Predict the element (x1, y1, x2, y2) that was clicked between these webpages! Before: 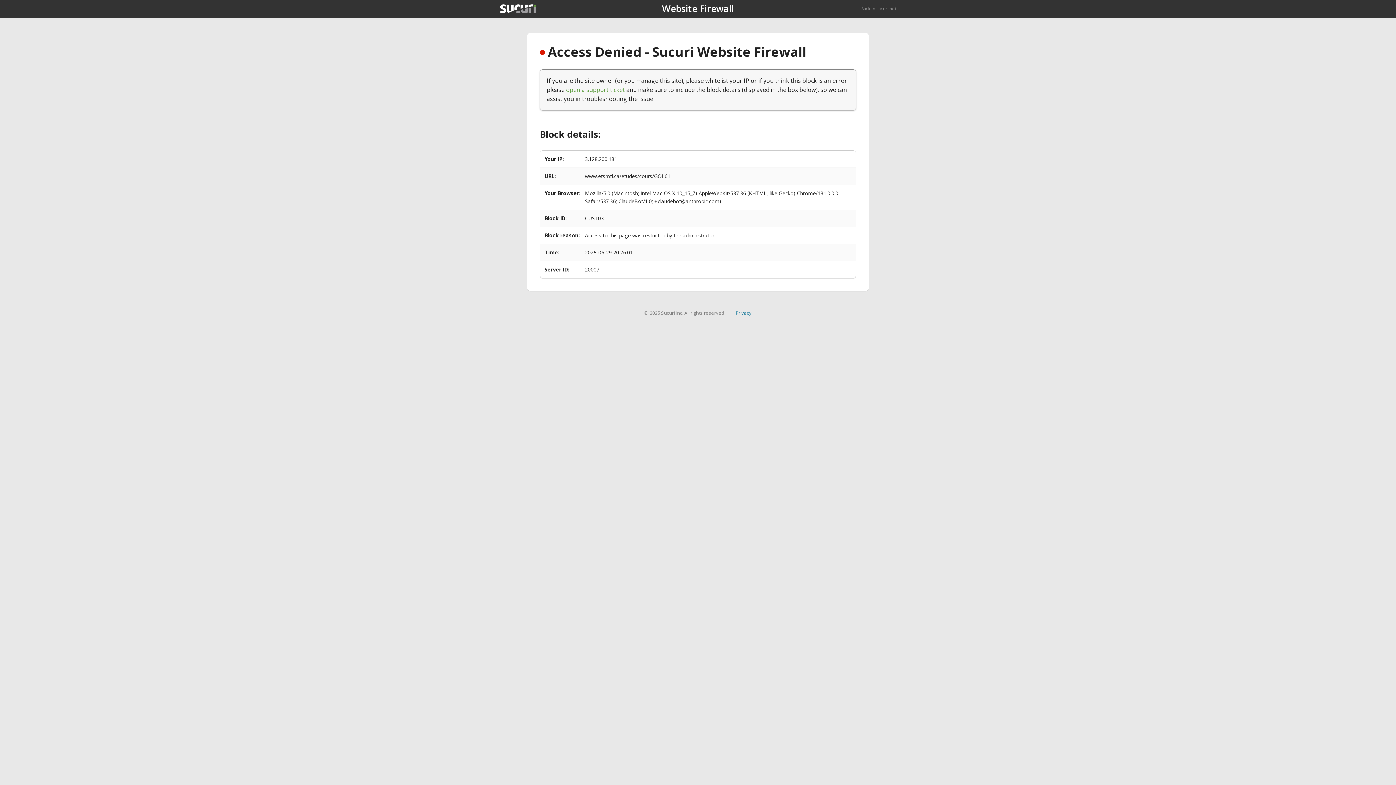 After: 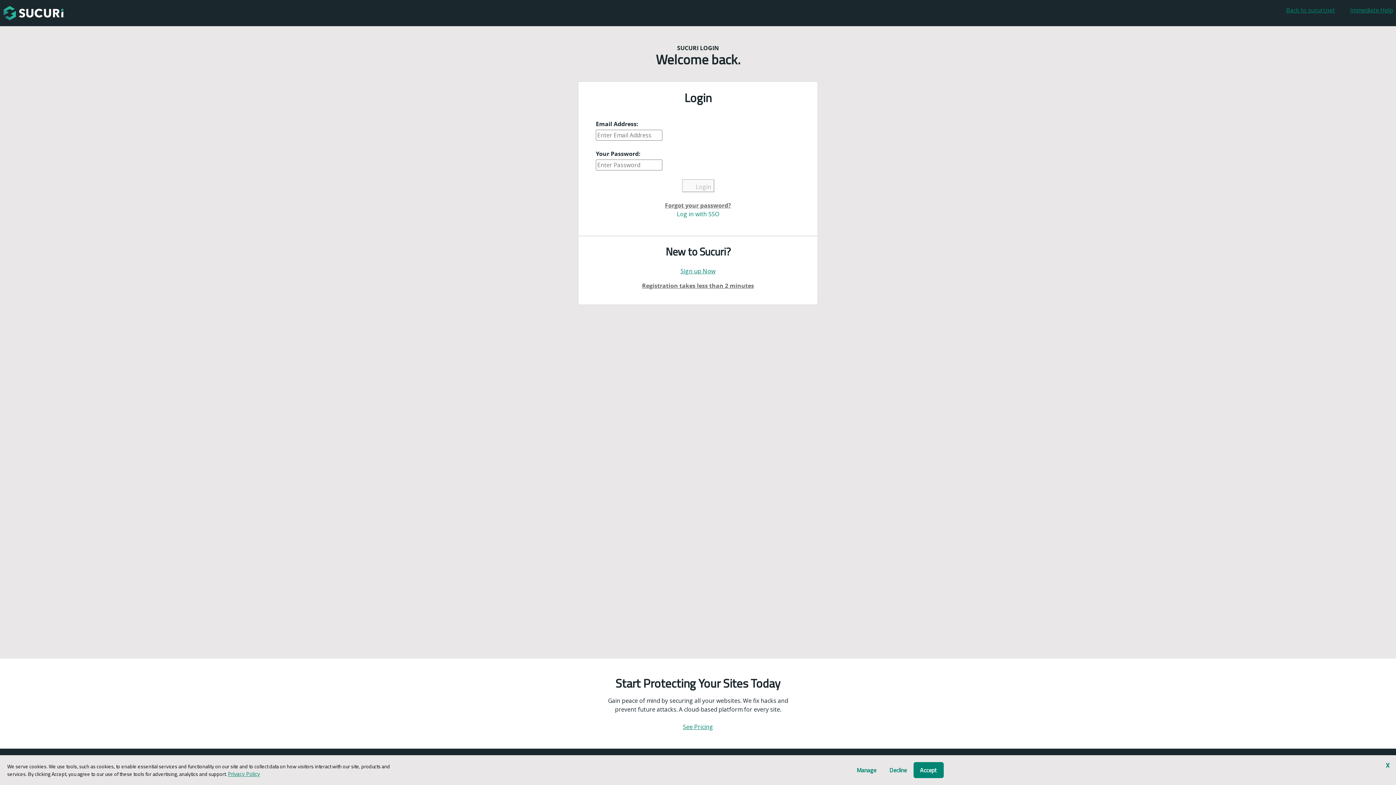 Action: bbox: (566, 85, 625, 93) label: open a support ticket